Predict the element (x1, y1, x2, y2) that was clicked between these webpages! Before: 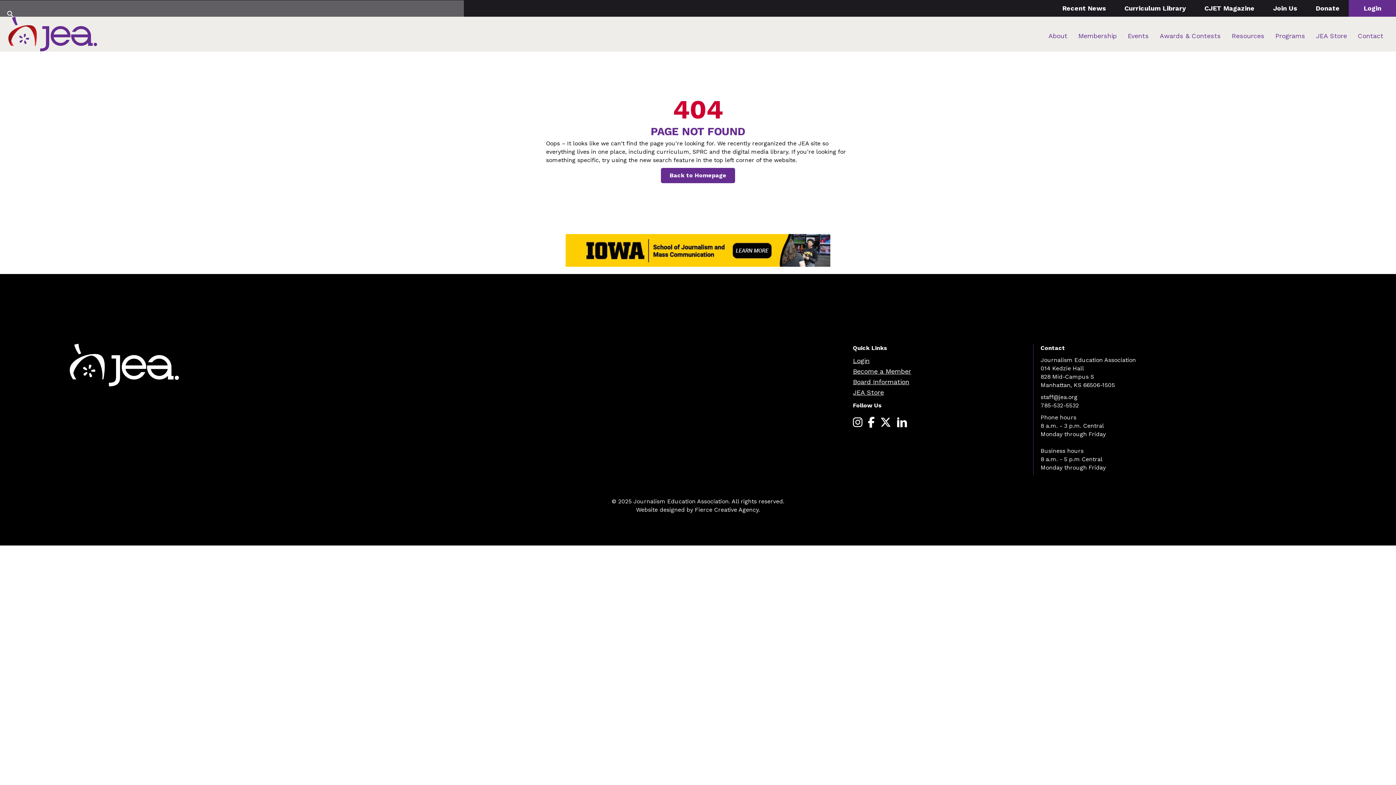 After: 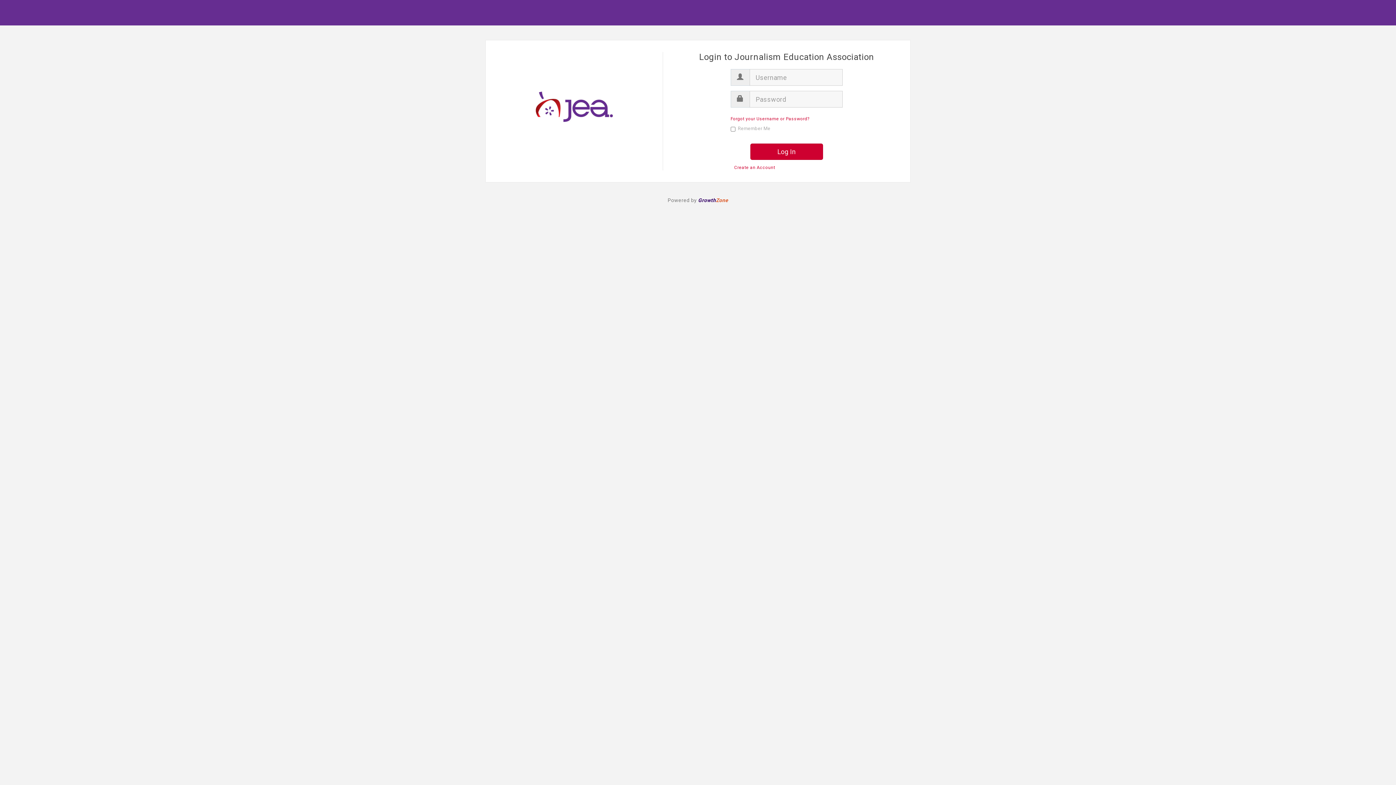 Action: label: Login bbox: (1362, 0, 1383, 16)